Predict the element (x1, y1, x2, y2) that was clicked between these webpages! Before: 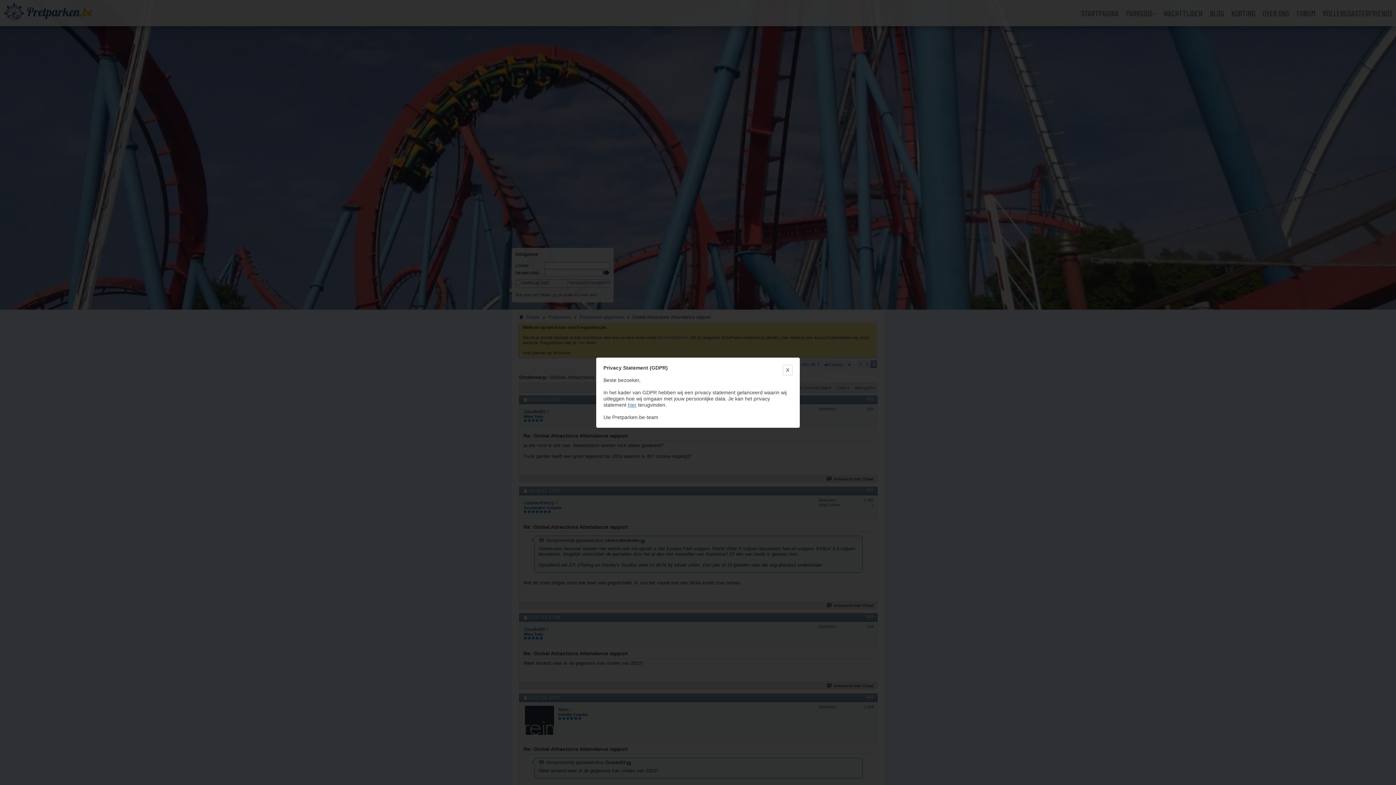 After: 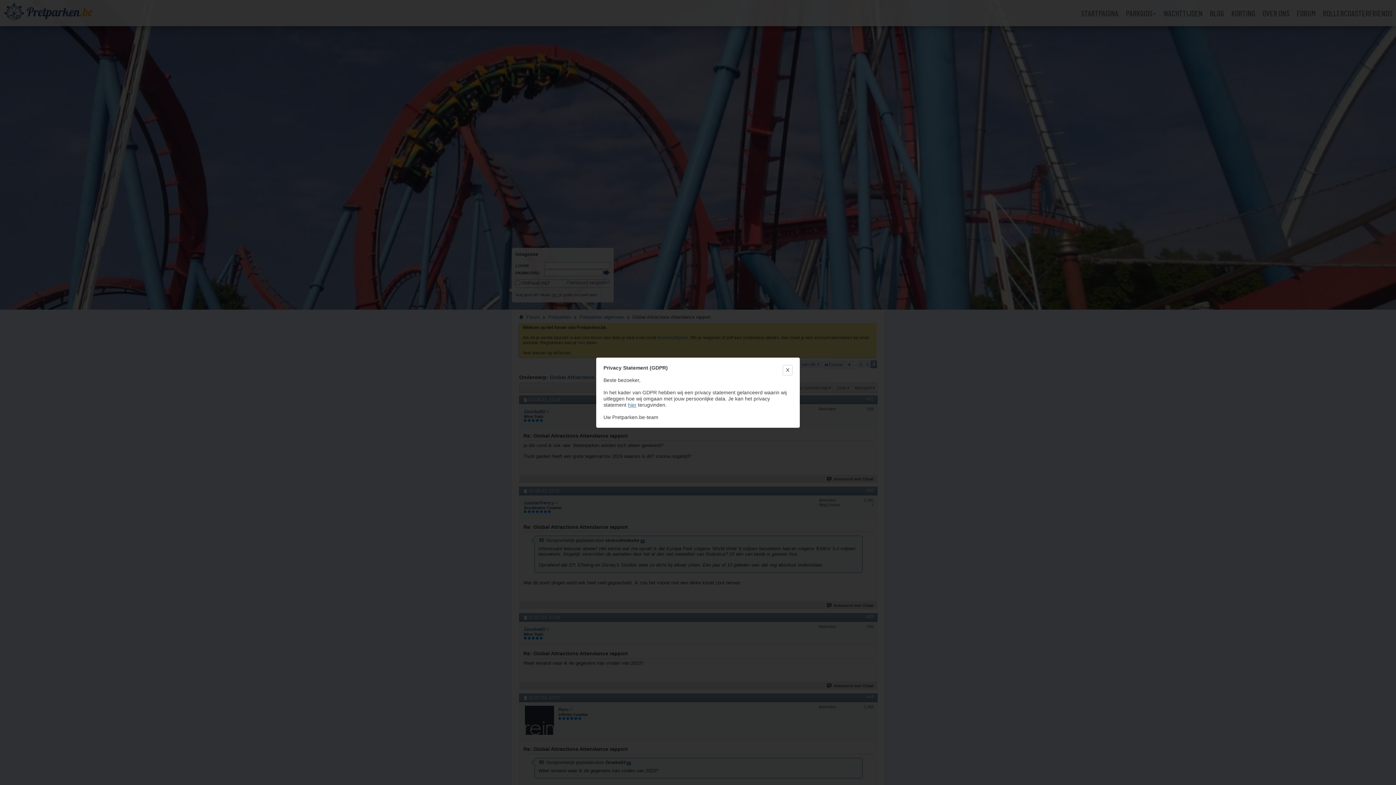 Action: label: hier bbox: (628, 402, 636, 407)